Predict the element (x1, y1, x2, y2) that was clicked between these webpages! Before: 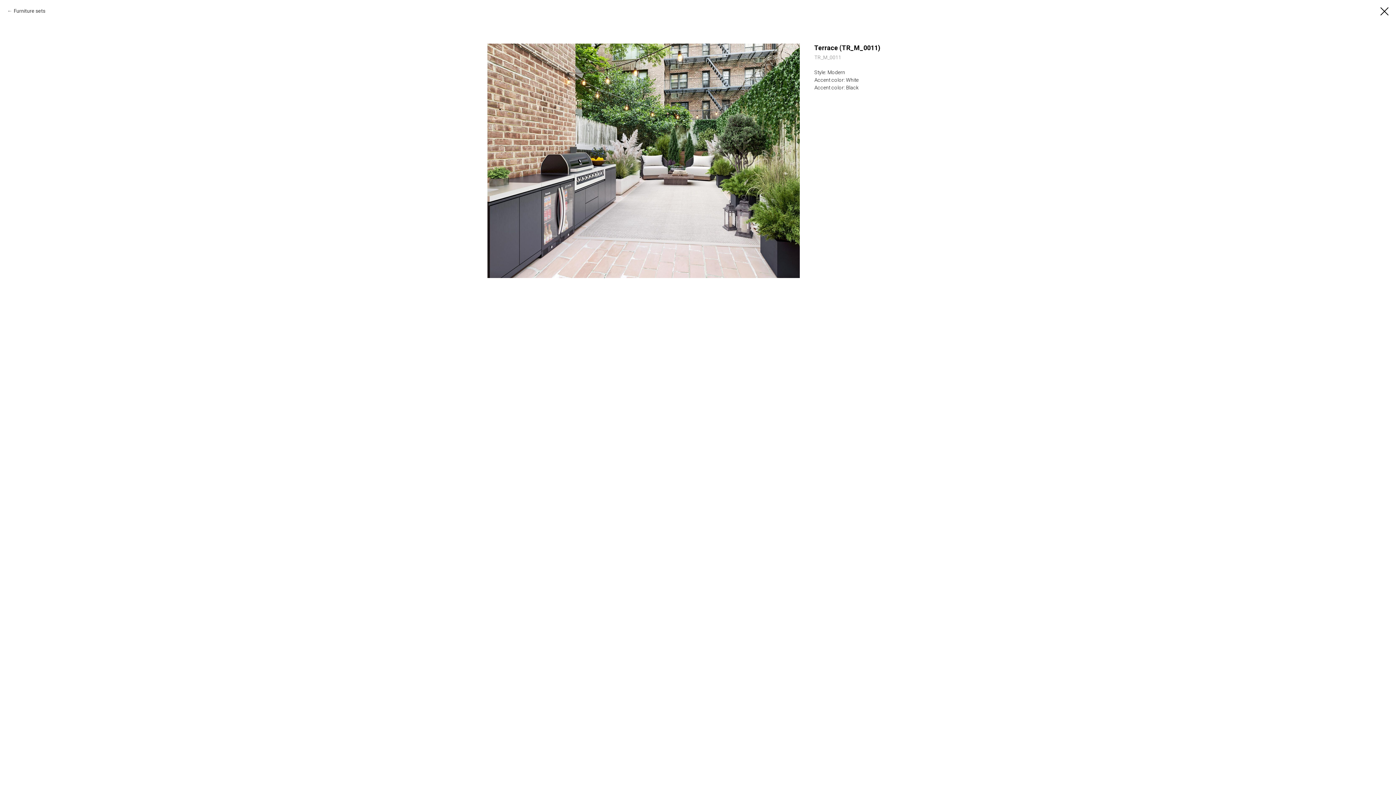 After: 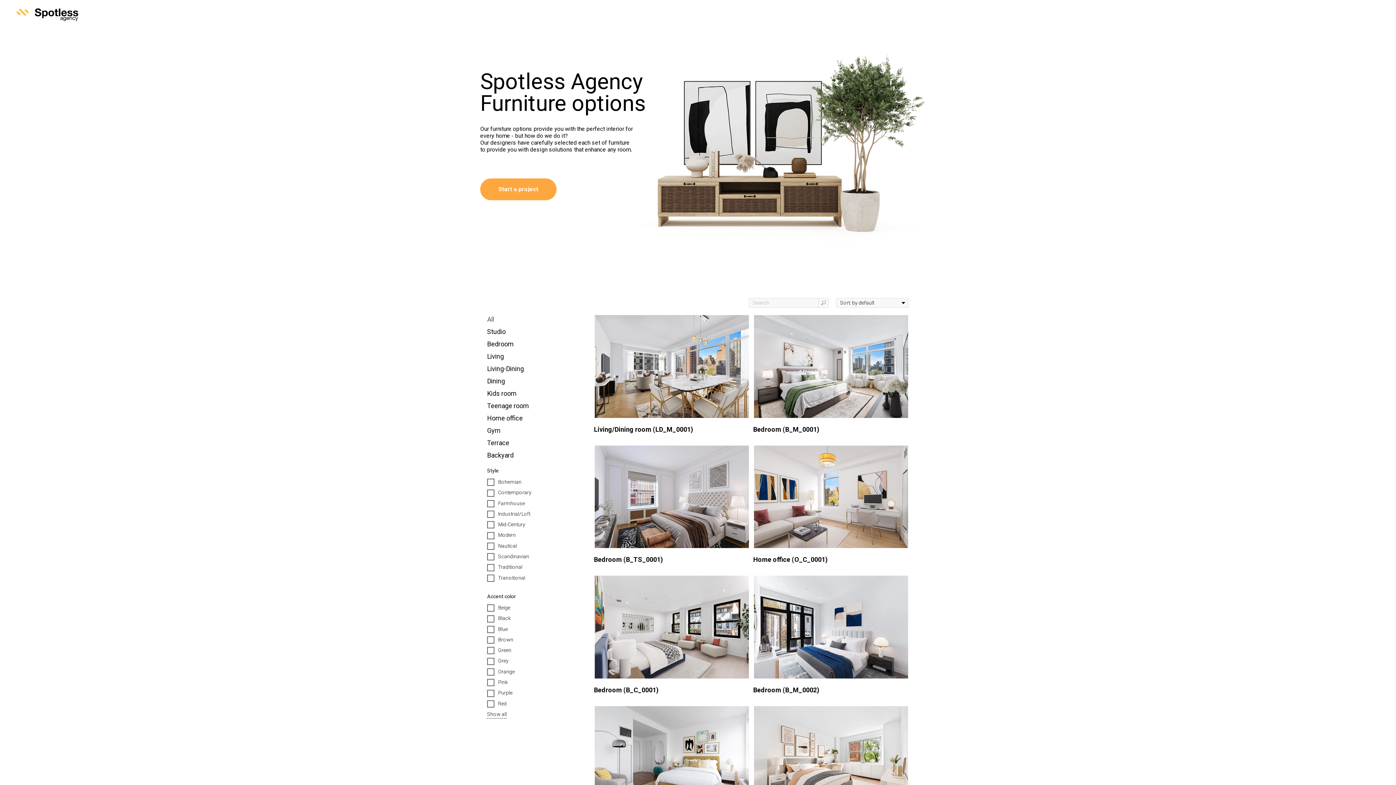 Action: bbox: (7, 7, 45, 14) label: Furniture sets